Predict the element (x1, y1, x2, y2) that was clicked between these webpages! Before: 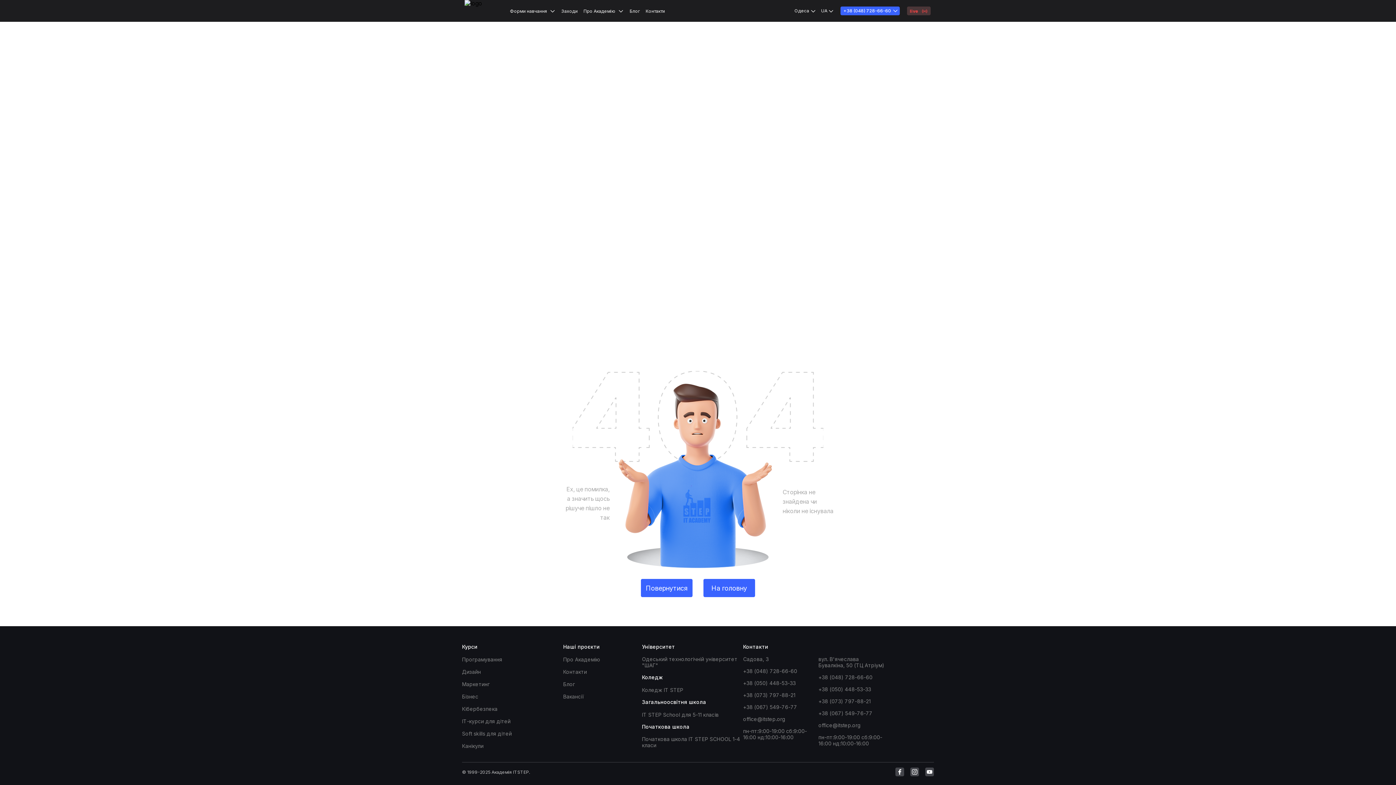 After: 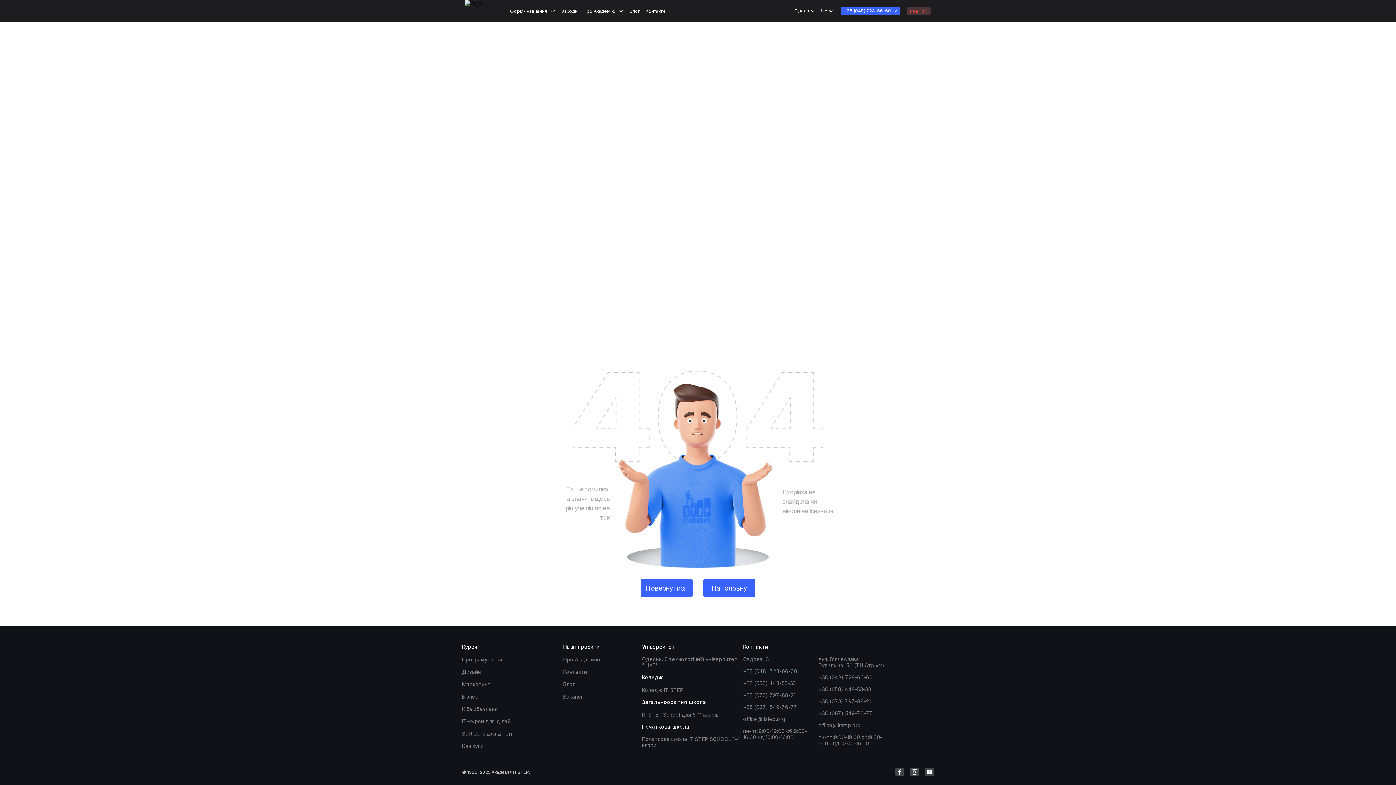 Action: label: +38 (048) 728-66-60 bbox: (743, 668, 811, 680)